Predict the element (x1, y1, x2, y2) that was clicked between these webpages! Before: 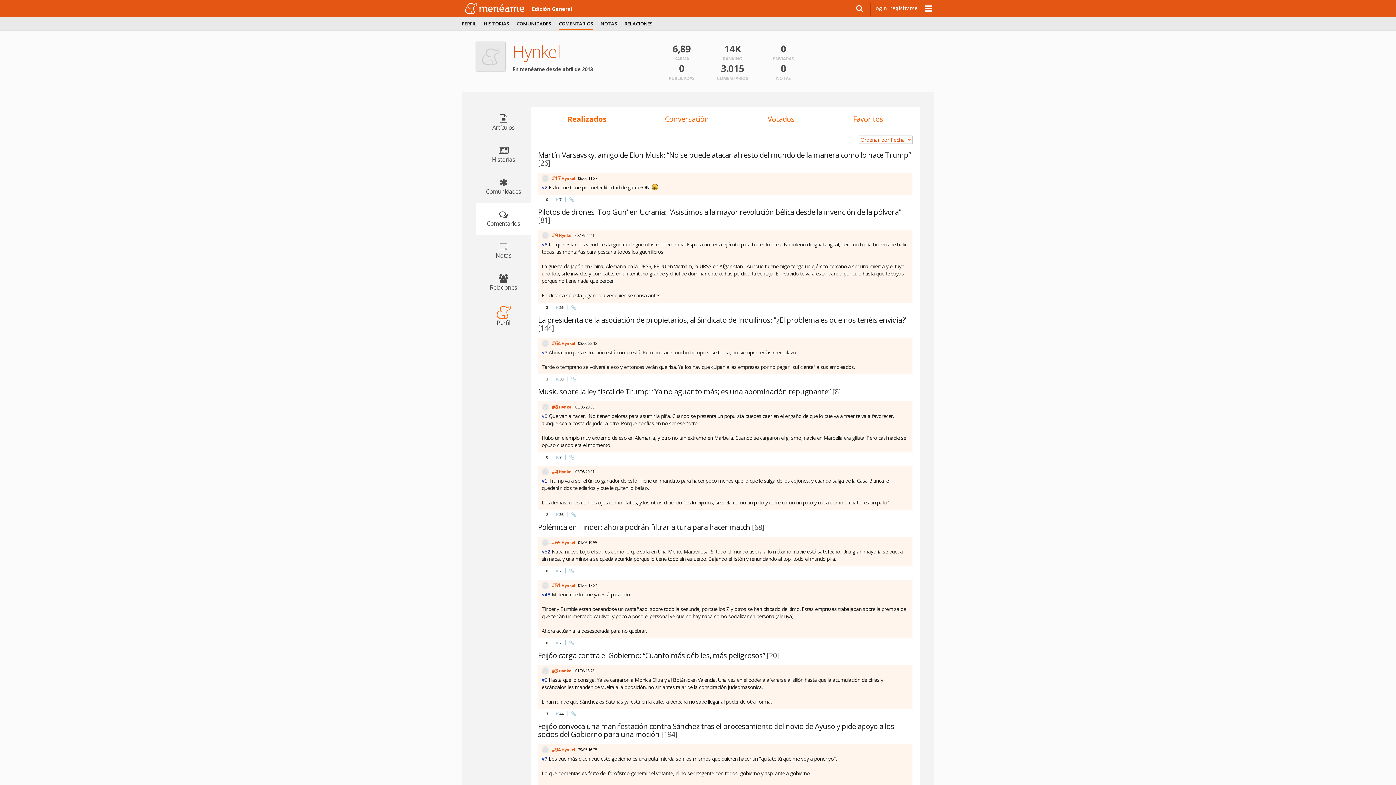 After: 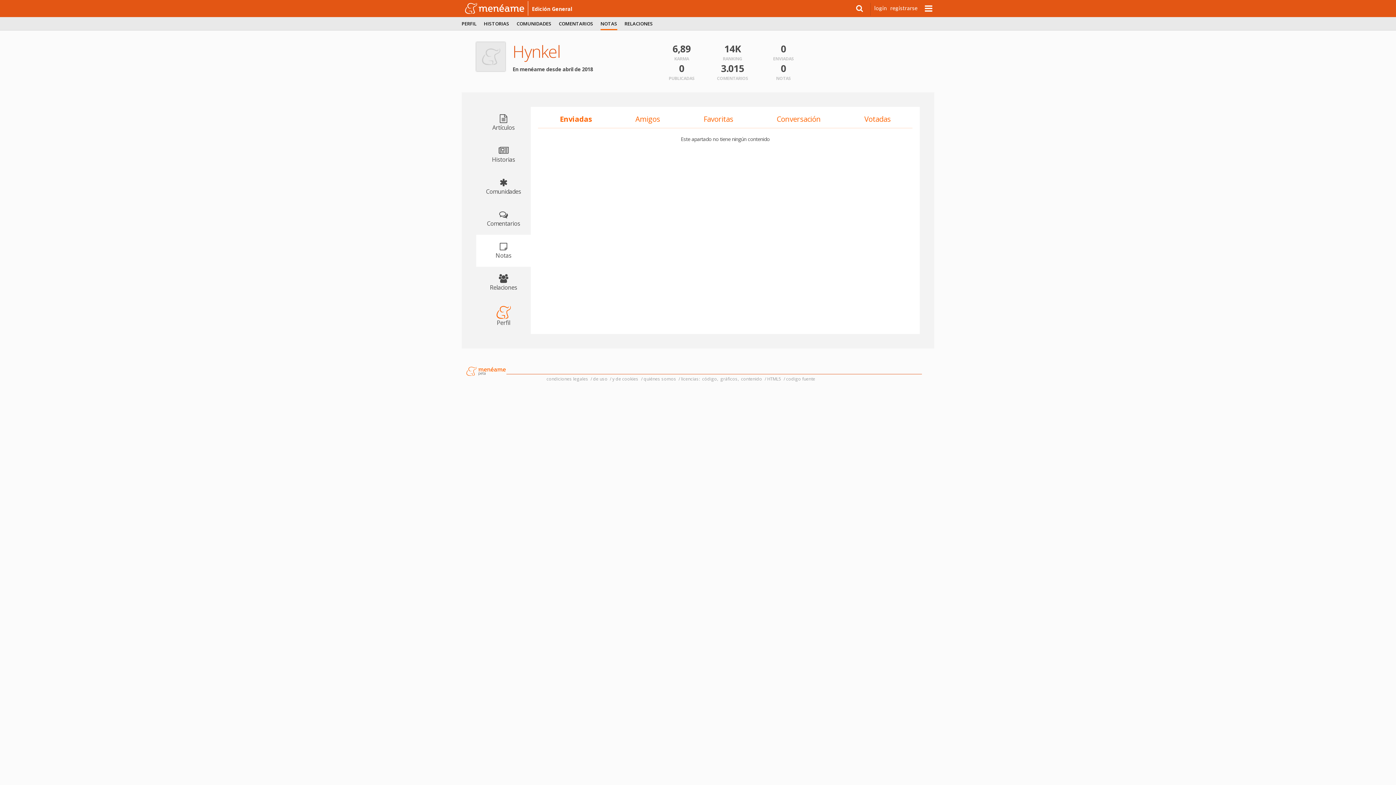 Action: label: Notas bbox: (476, 234, 530, 266)